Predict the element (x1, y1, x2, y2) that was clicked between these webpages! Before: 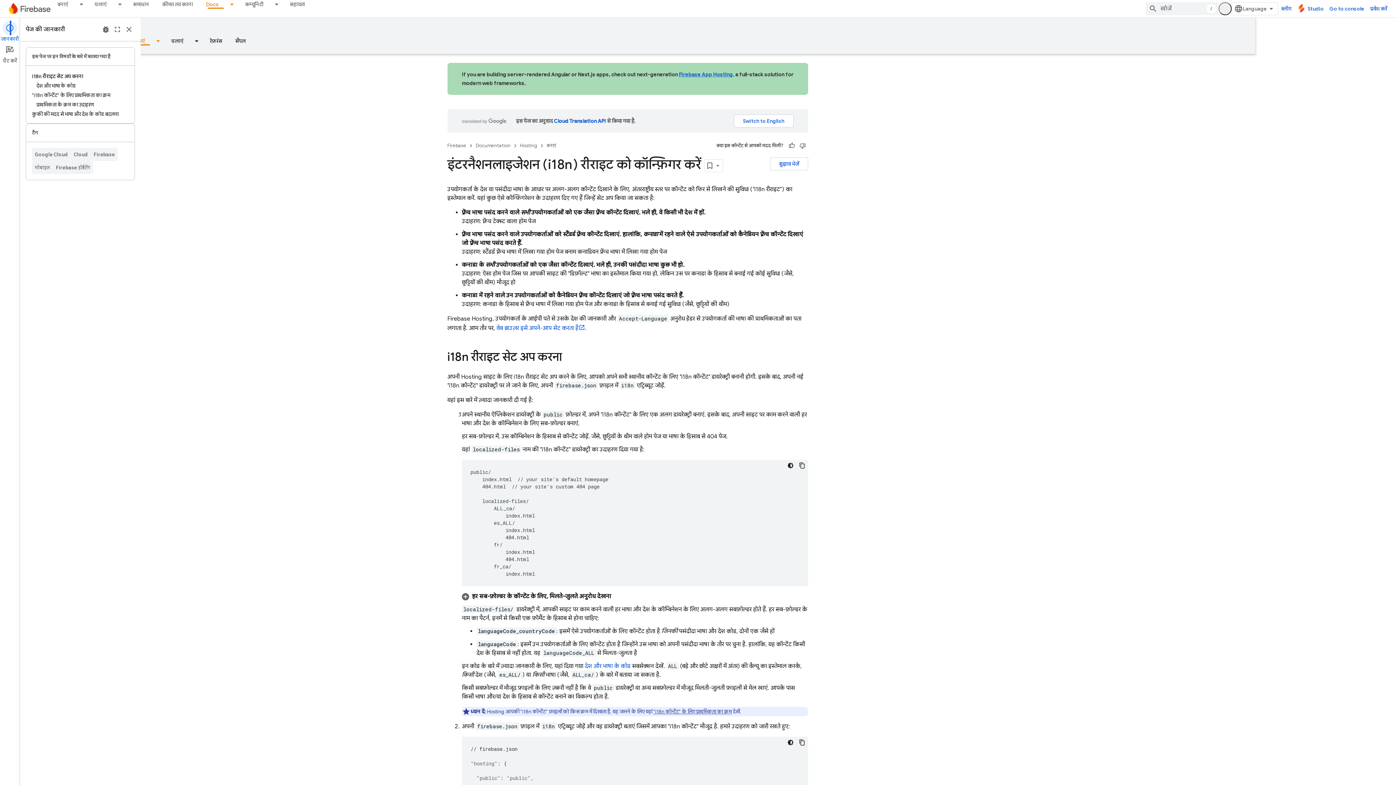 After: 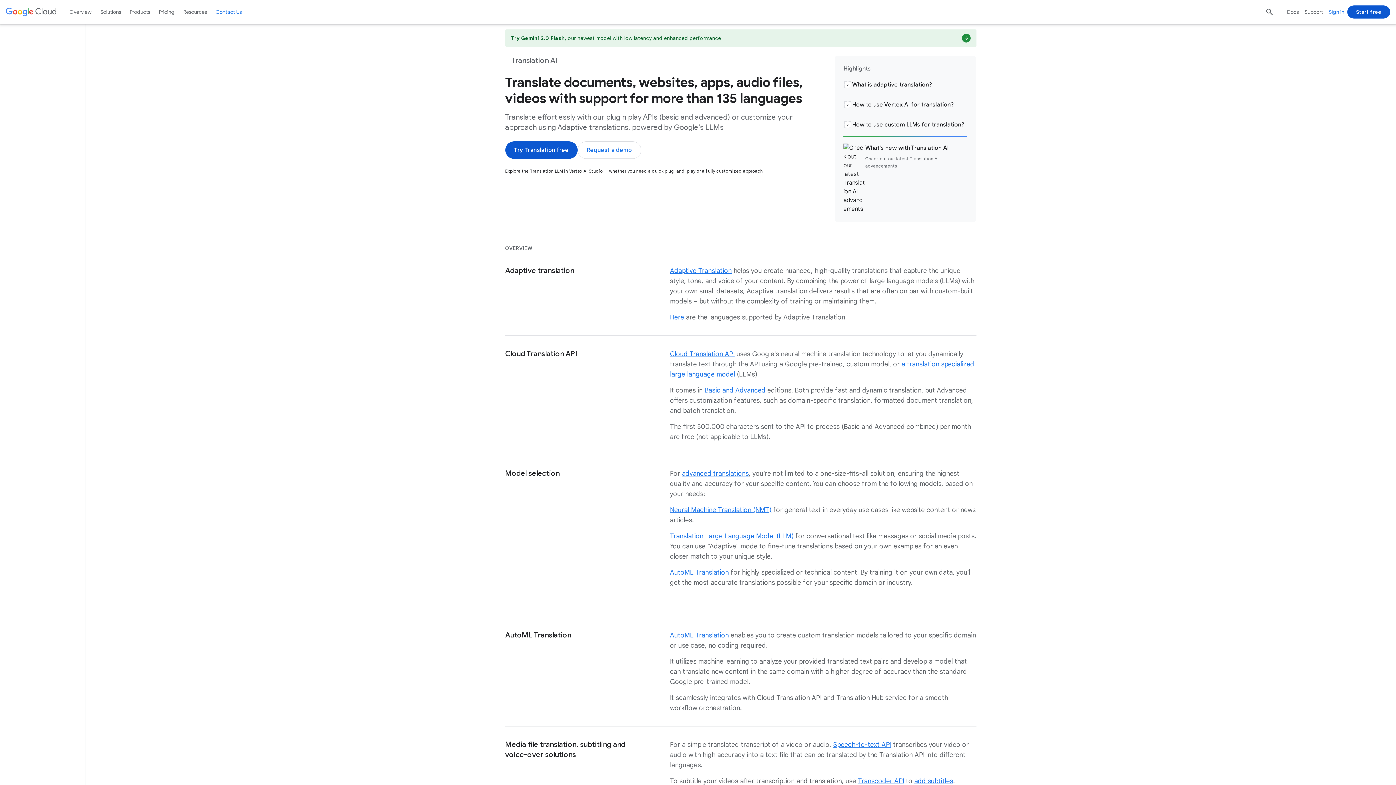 Action: label: Cloud Translation API bbox: (614, 117, 666, 124)